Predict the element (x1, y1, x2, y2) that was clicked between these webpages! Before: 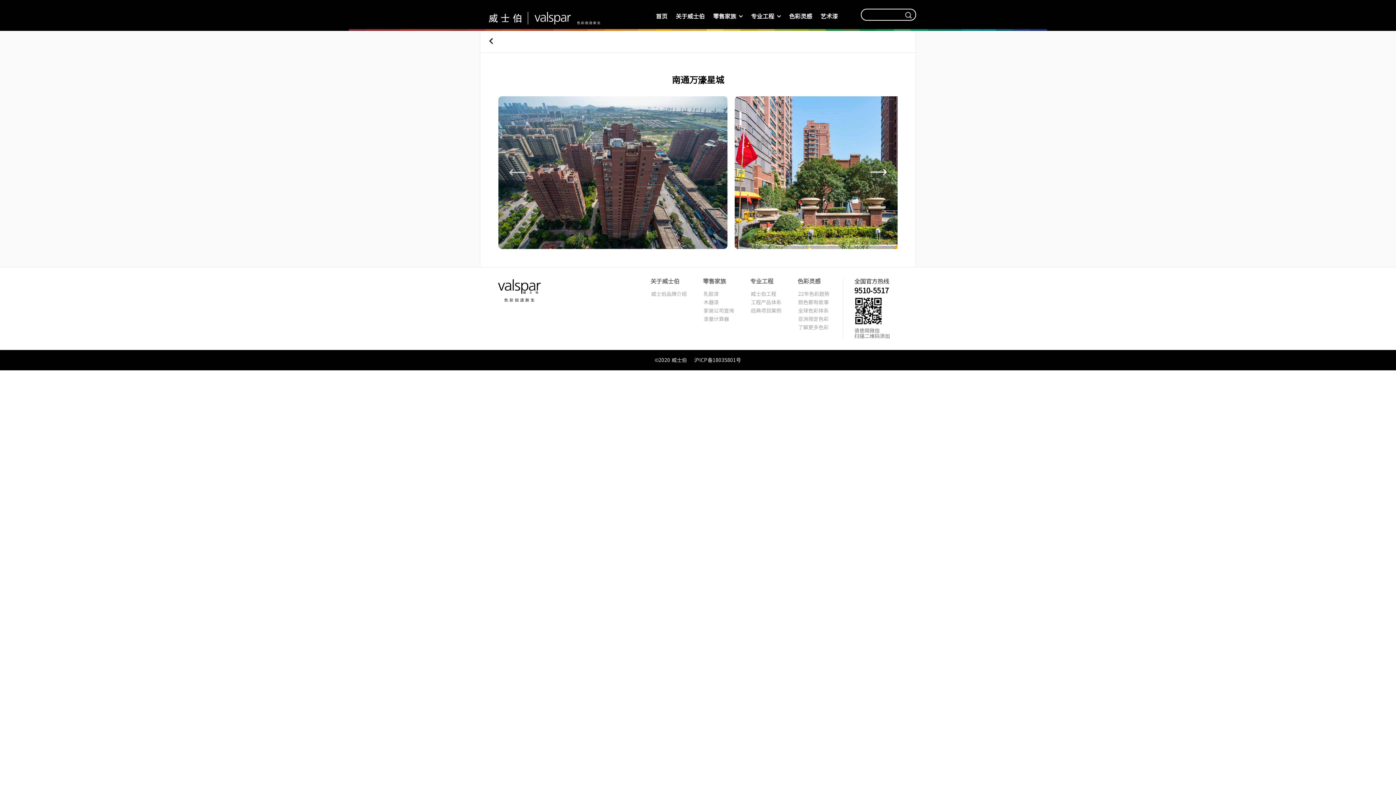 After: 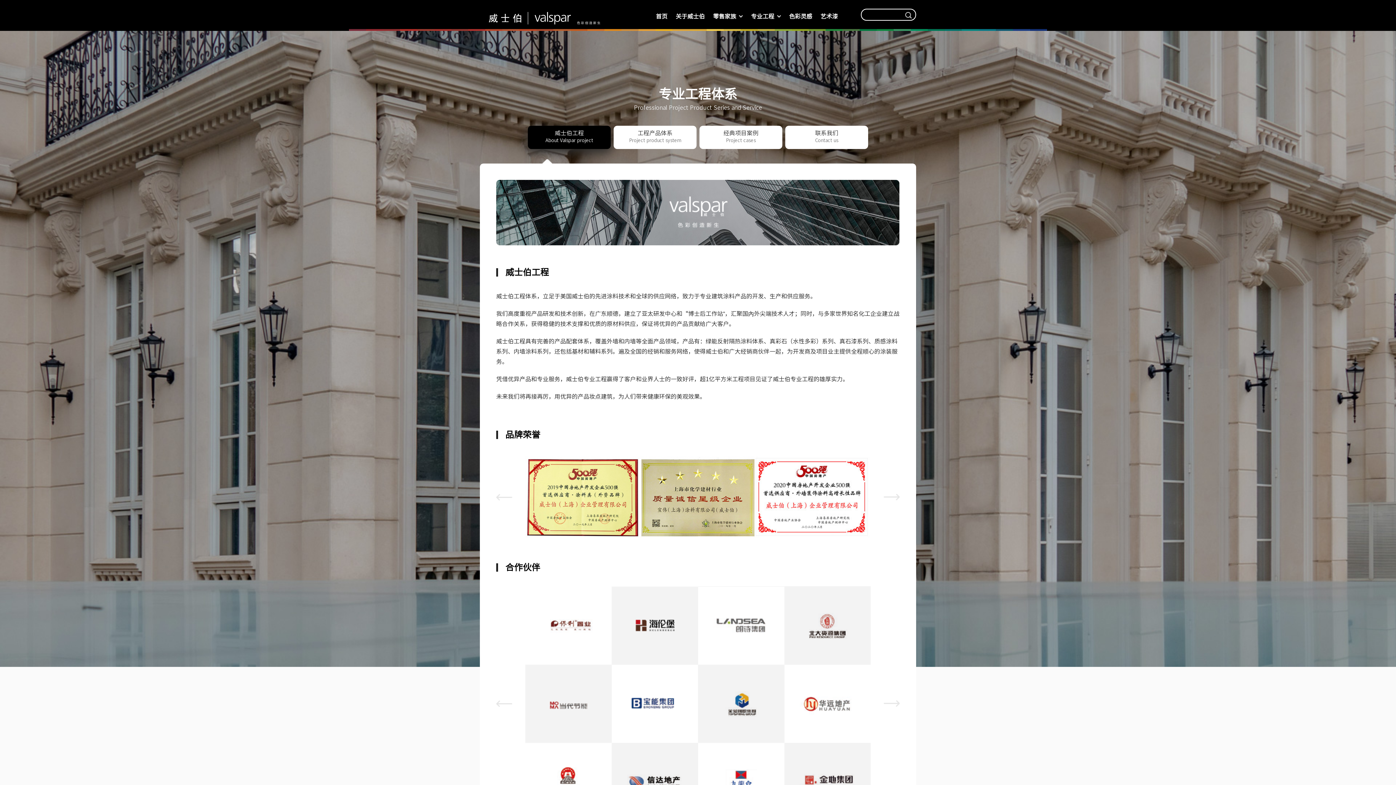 Action: bbox: (751, 290, 781, 298) label: 威士伯工程